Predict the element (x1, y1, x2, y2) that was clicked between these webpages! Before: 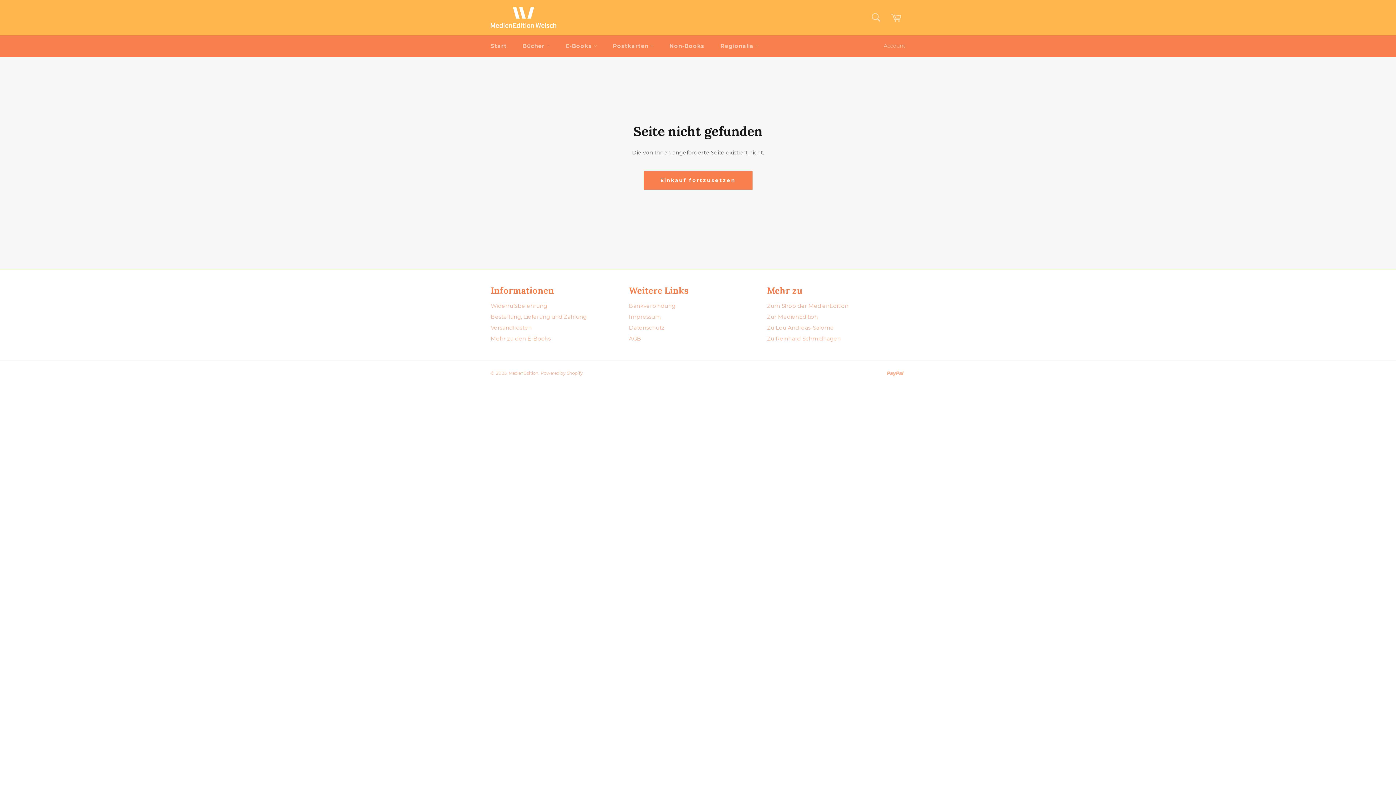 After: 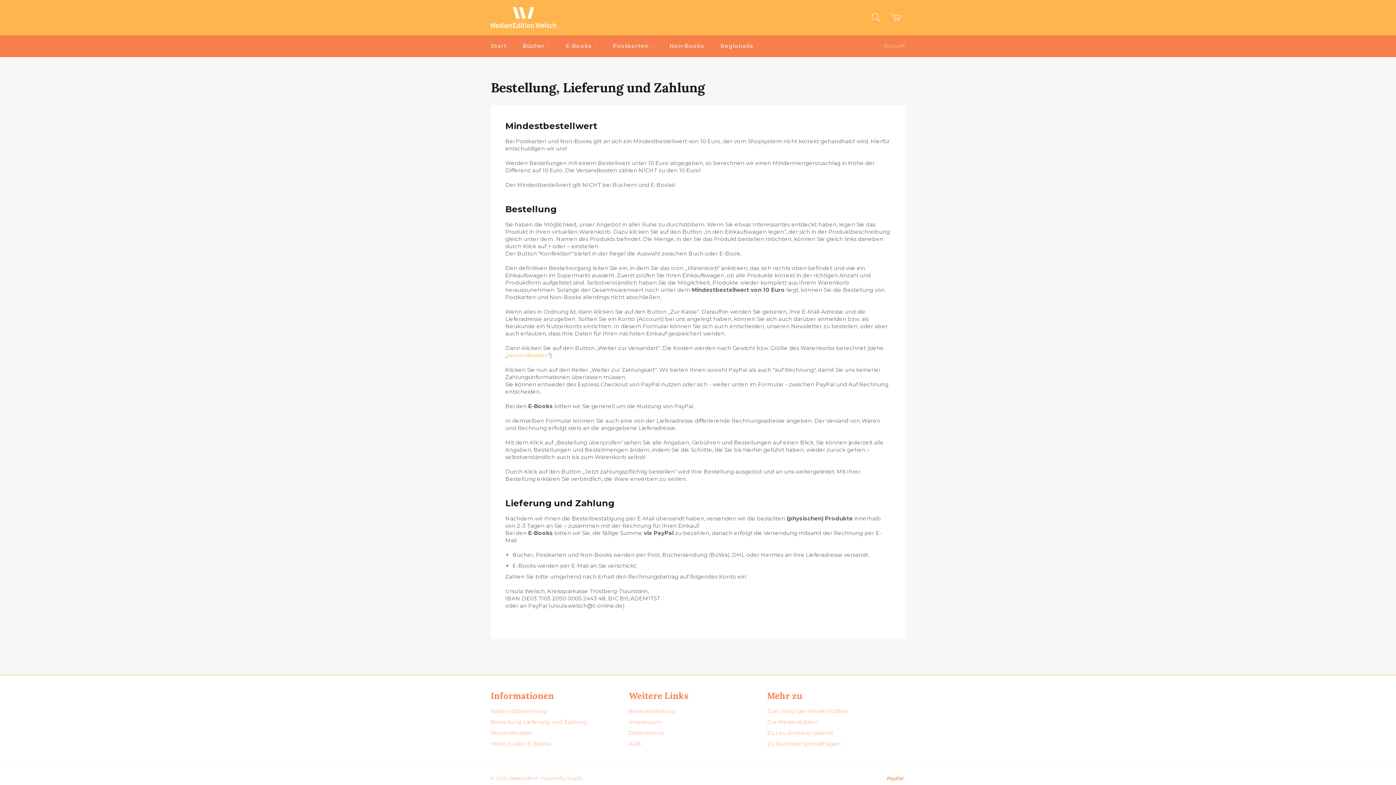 Action: bbox: (490, 313, 586, 320) label: Bestellung, Lieferung und Zahlung